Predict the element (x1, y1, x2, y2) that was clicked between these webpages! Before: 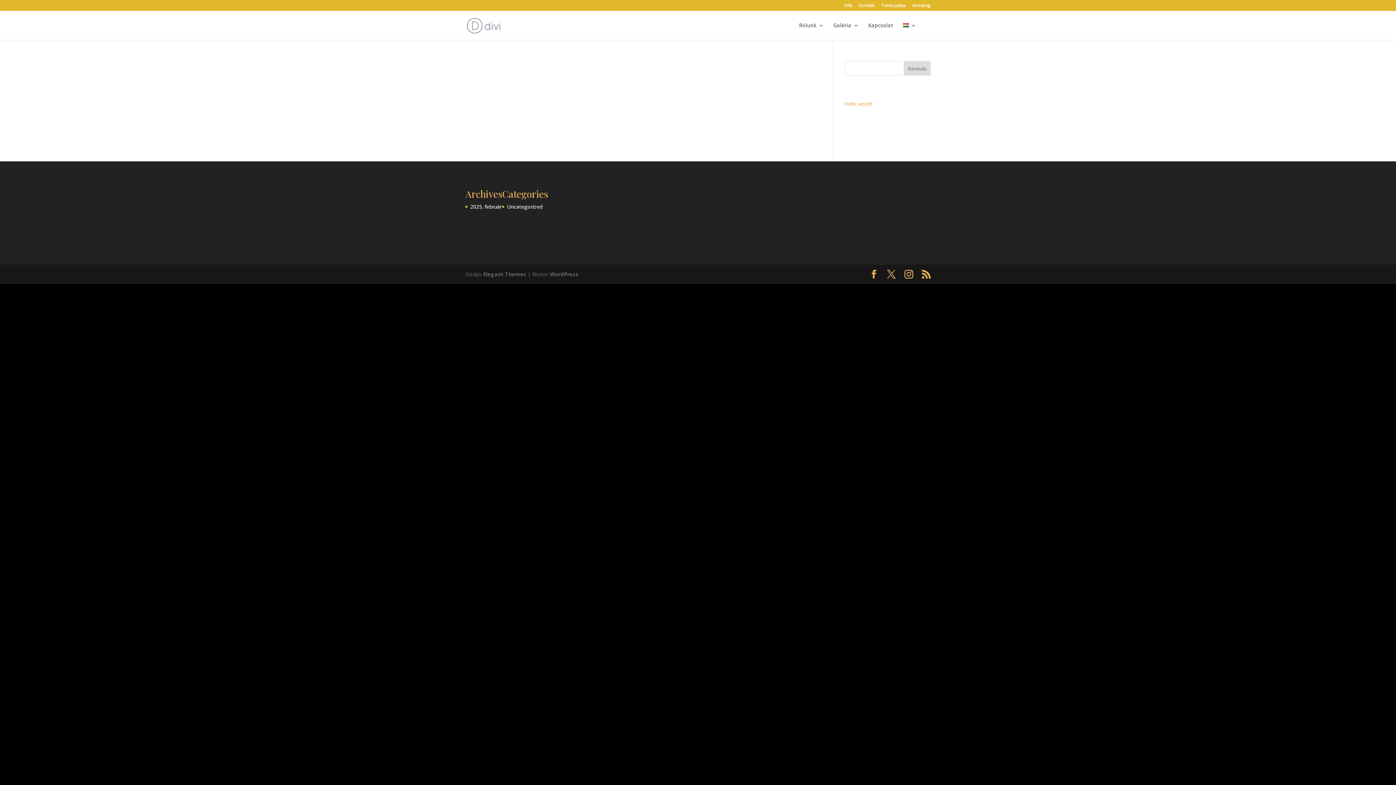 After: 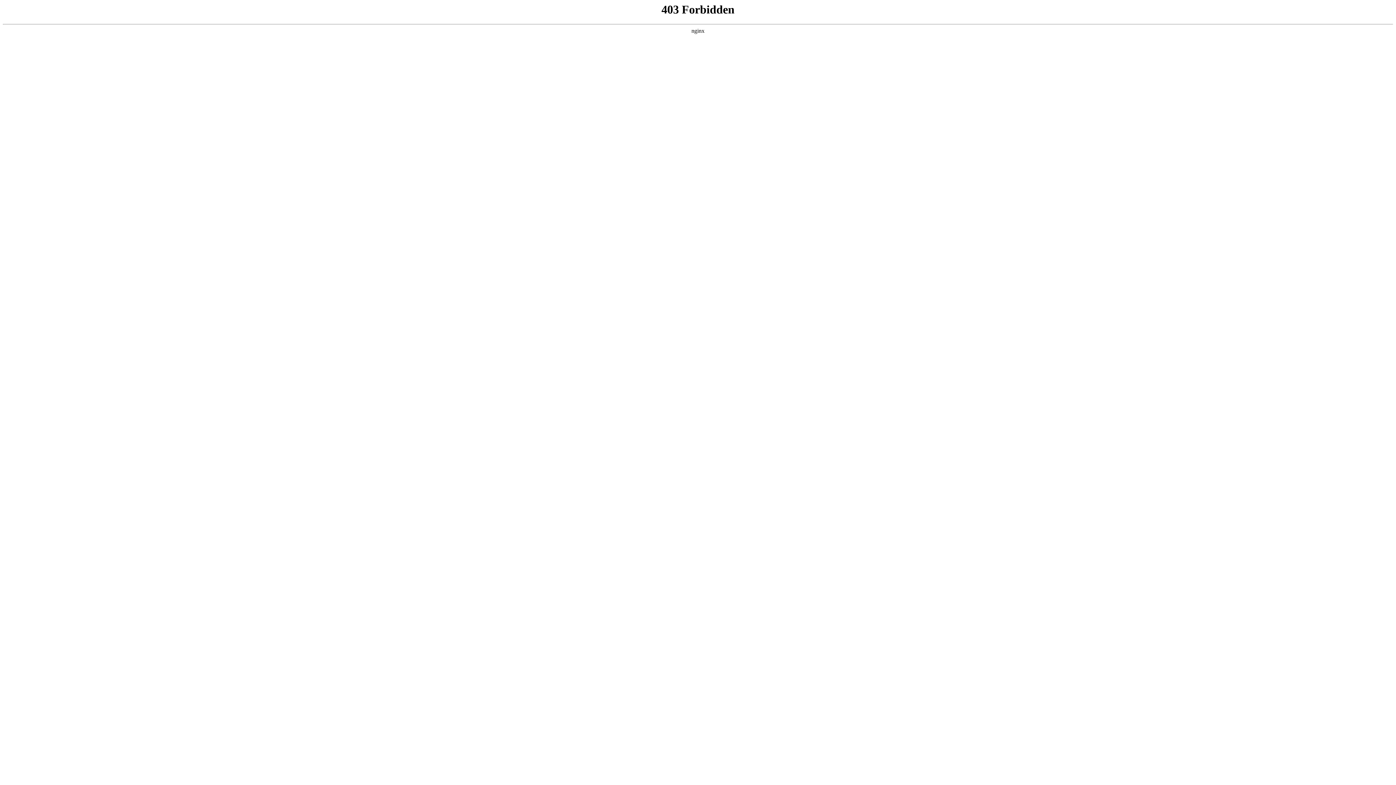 Action: bbox: (550, 270, 578, 277) label: WordPress